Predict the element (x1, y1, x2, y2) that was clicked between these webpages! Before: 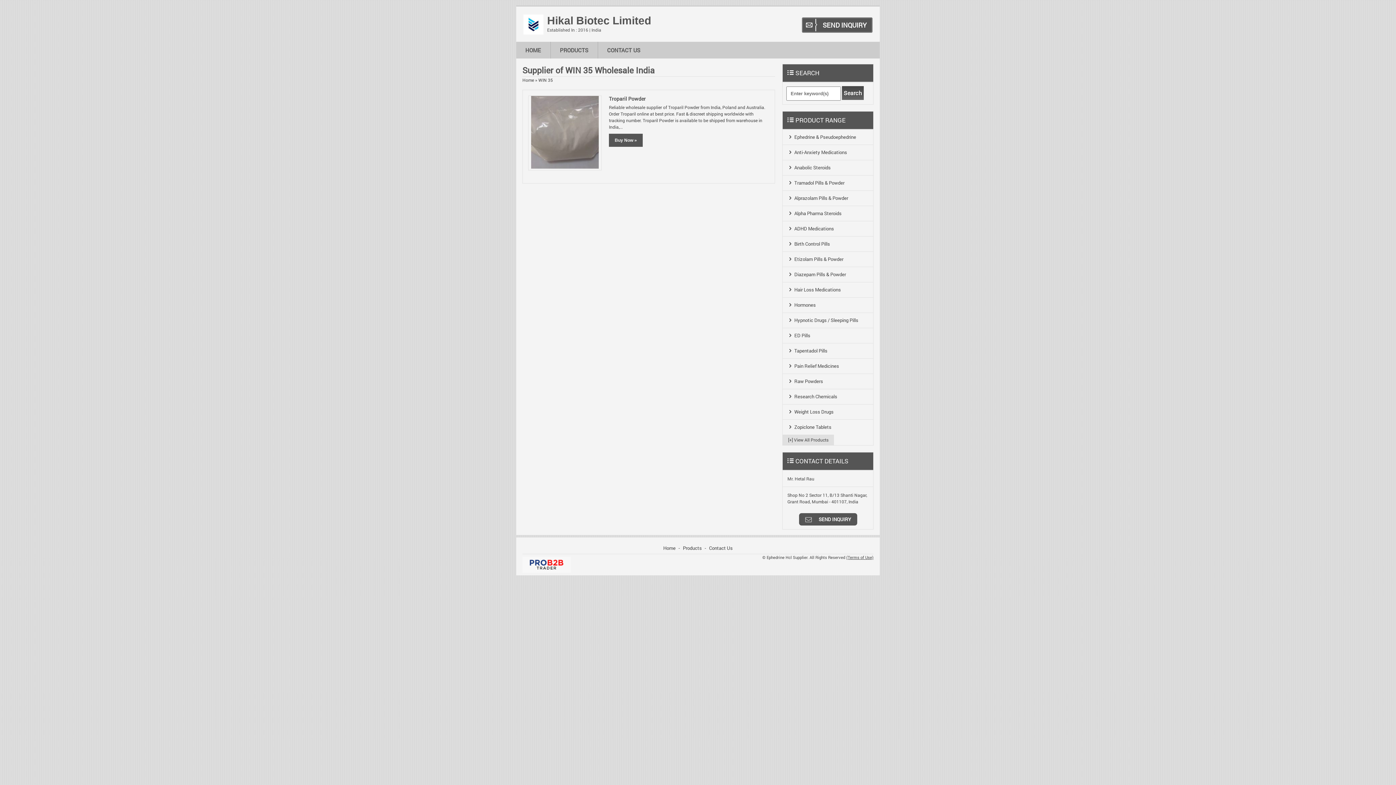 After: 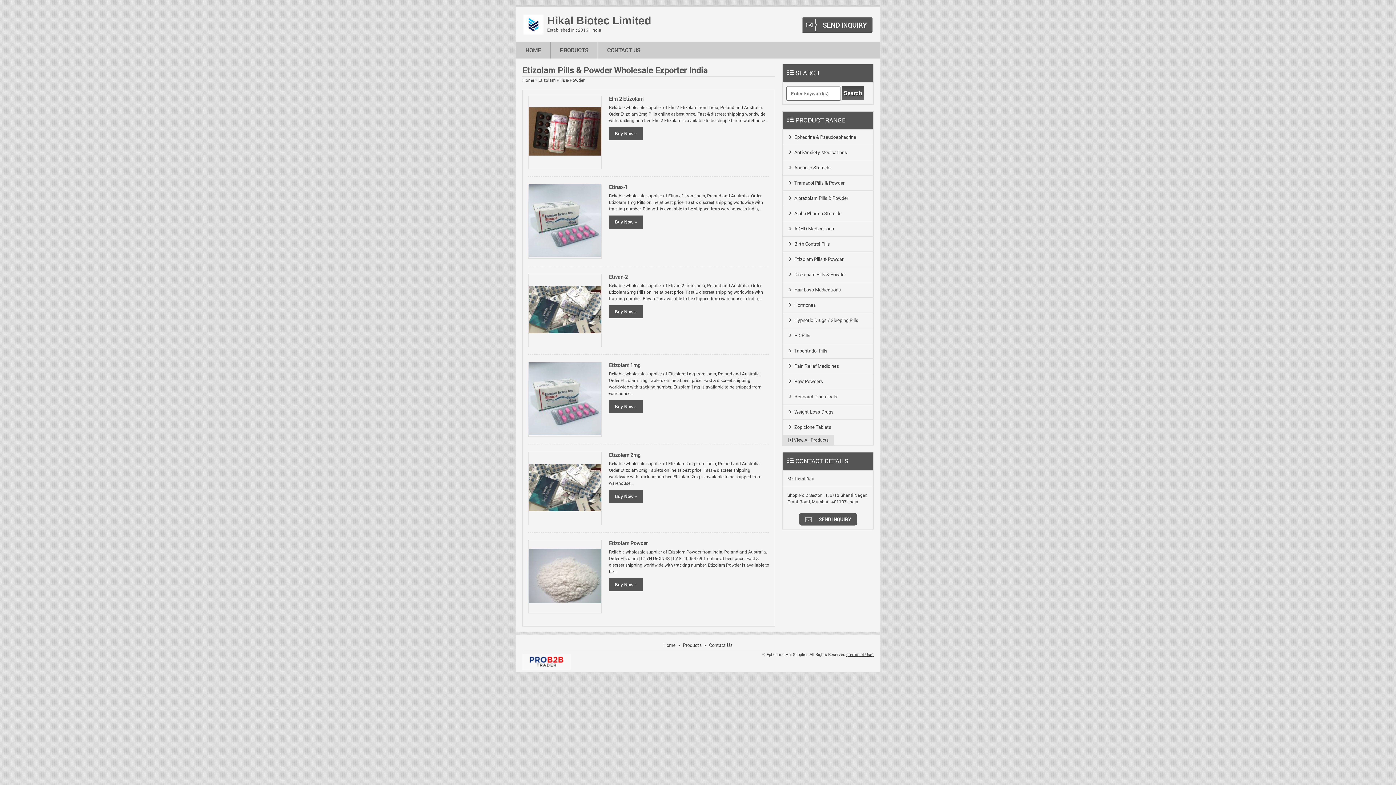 Action: label: Etizolam Pills & Powder bbox: (794, 256, 843, 262)